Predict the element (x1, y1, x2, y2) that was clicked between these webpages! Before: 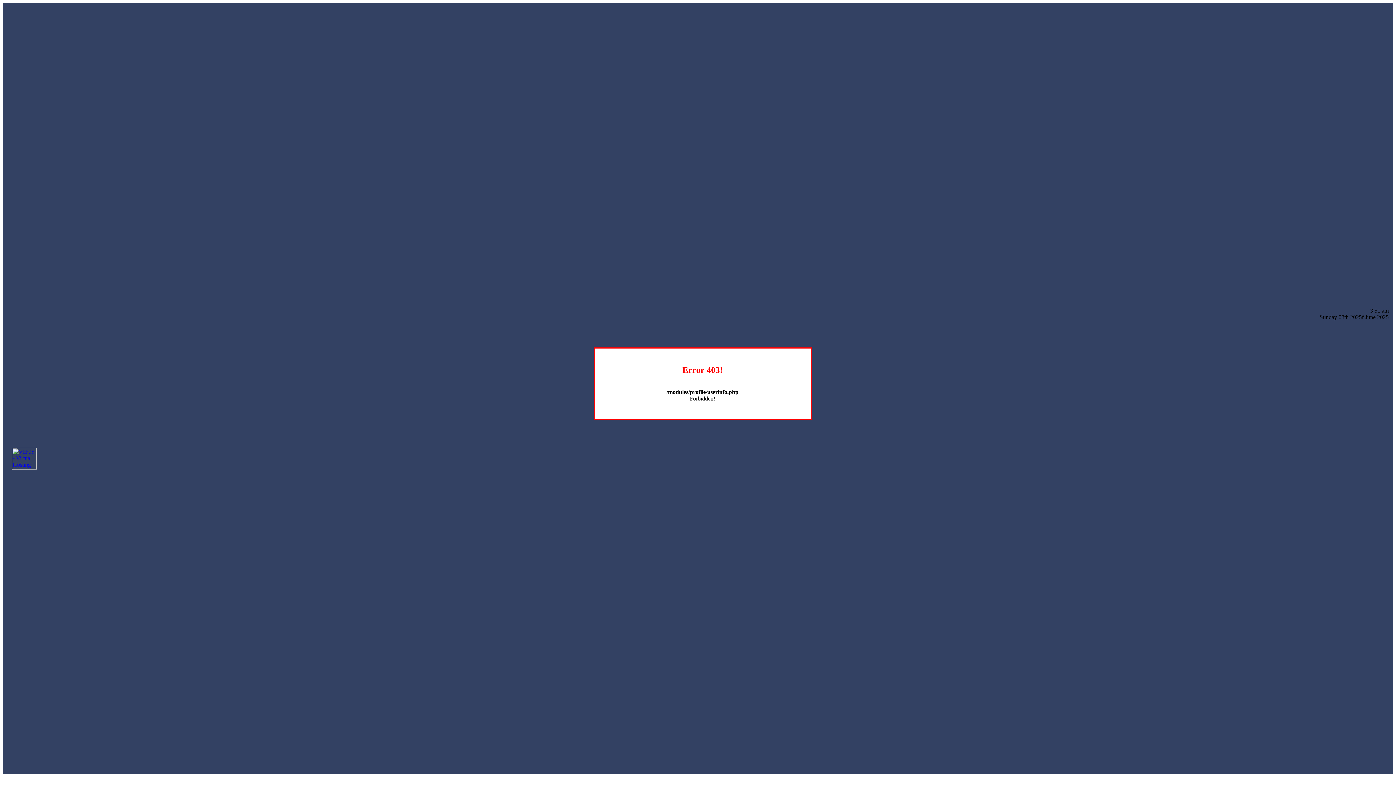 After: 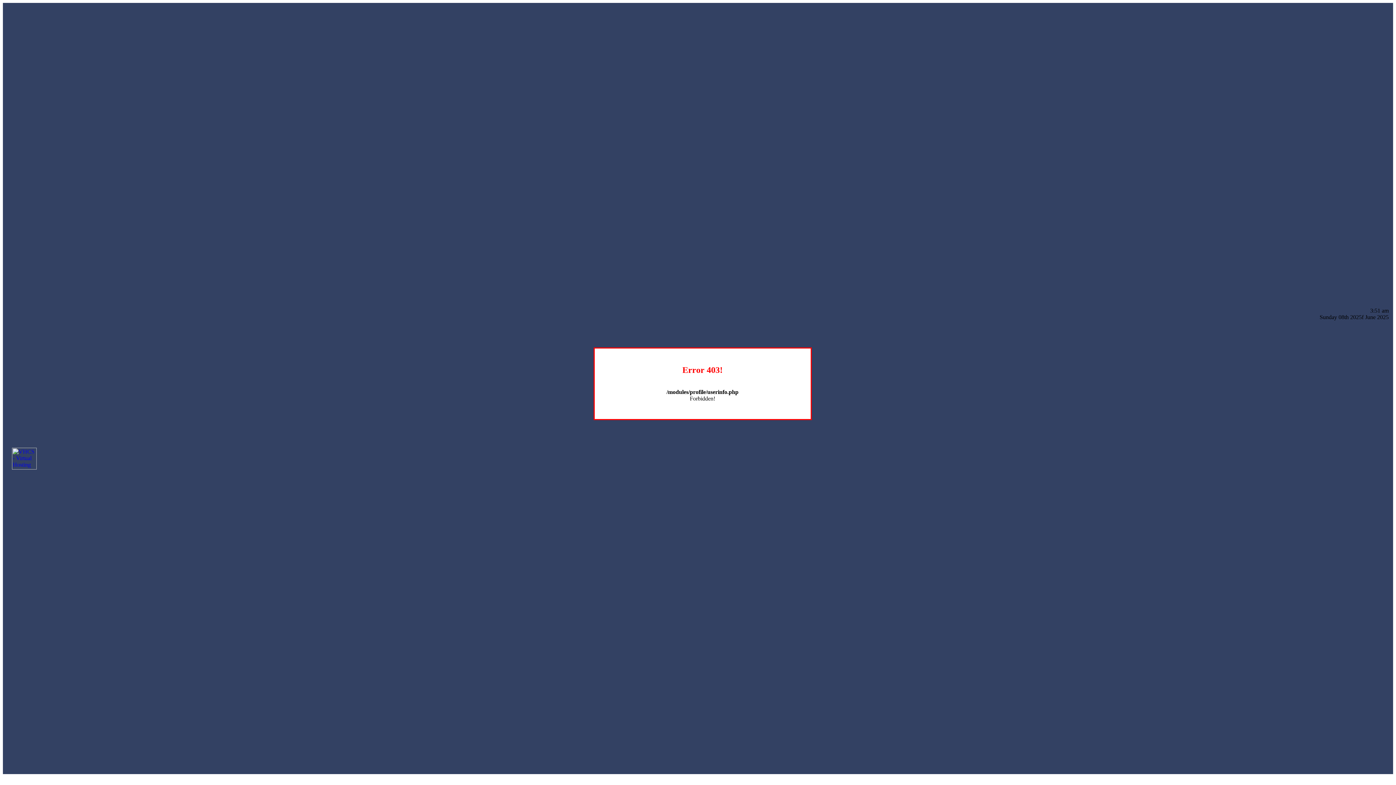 Action: bbox: (12, 464, 36, 470)